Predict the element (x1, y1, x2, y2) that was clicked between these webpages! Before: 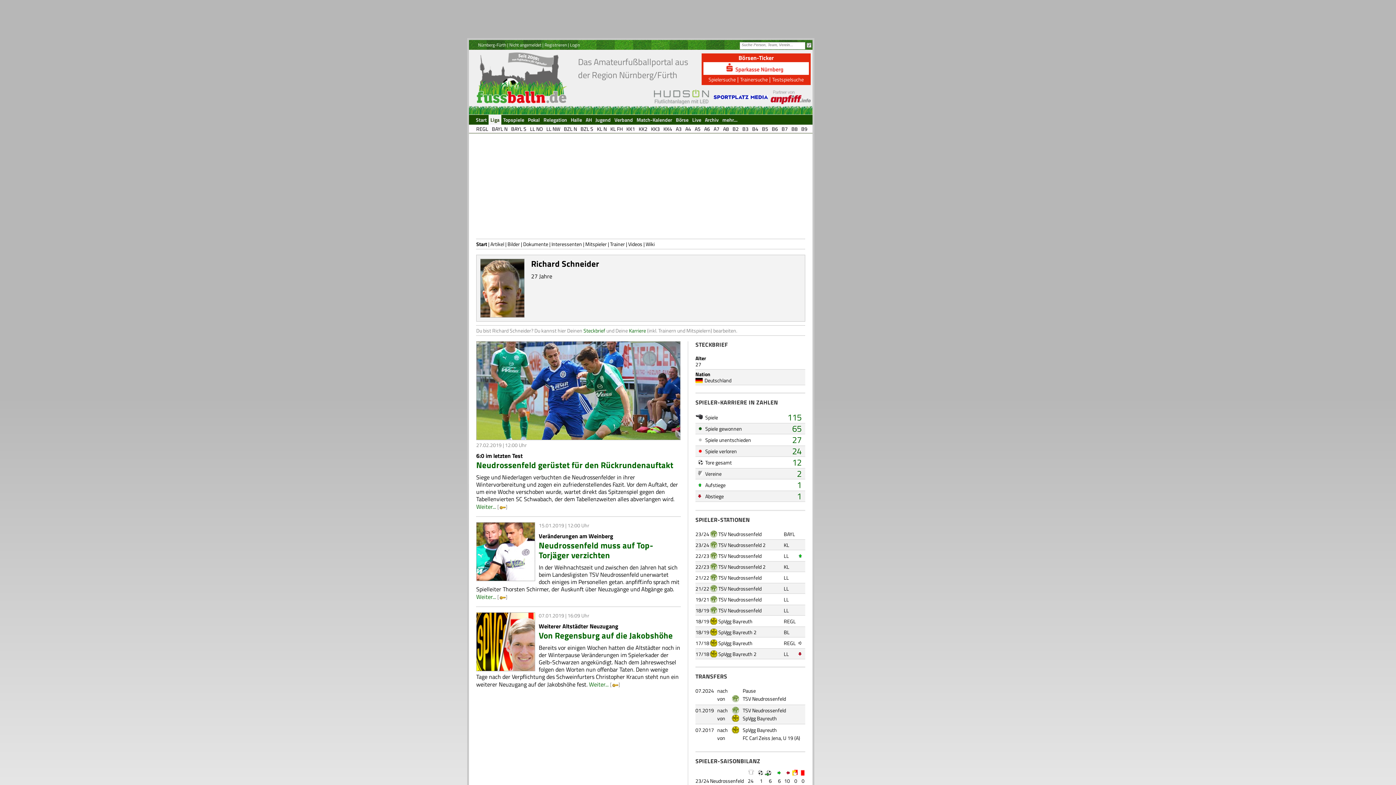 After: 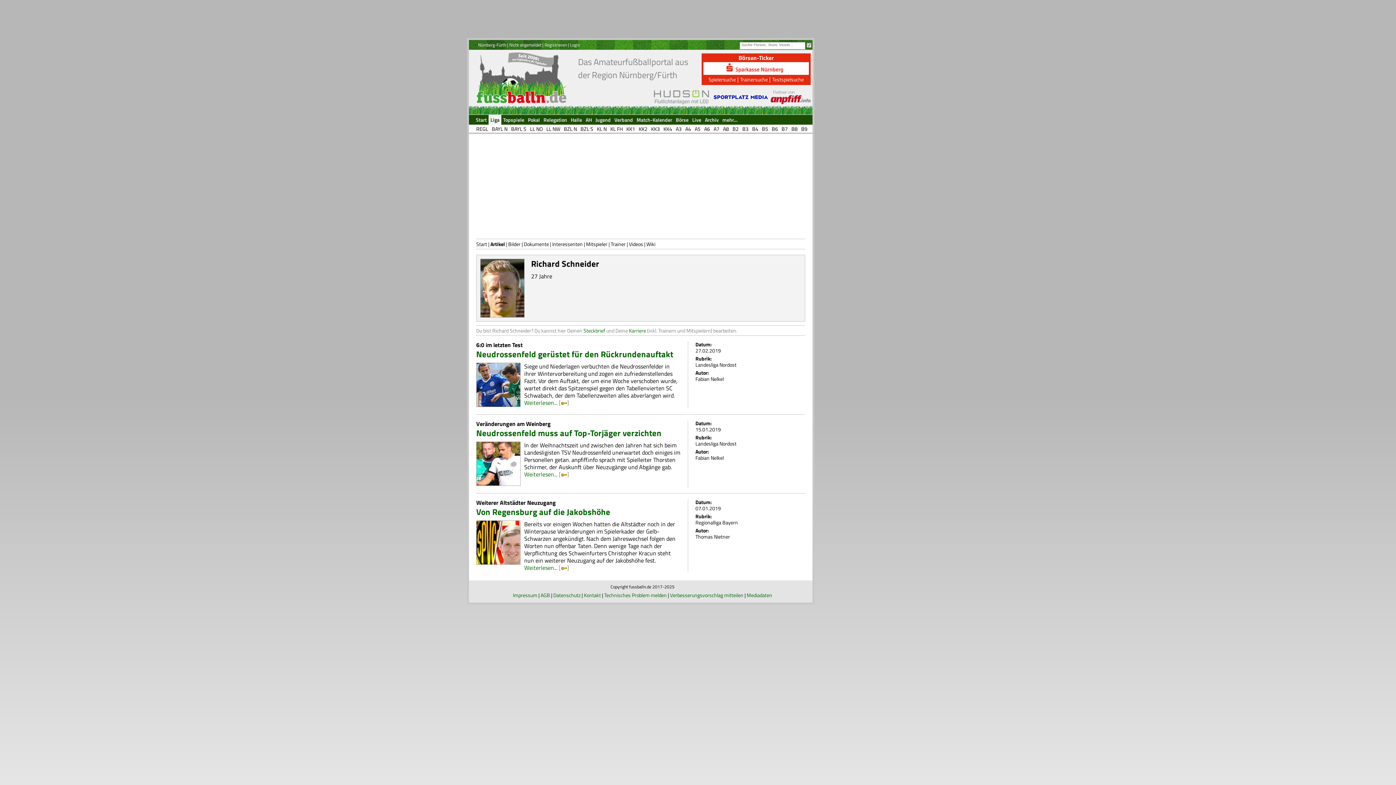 Action: bbox: (490, 240, 504, 248) label: Artikel